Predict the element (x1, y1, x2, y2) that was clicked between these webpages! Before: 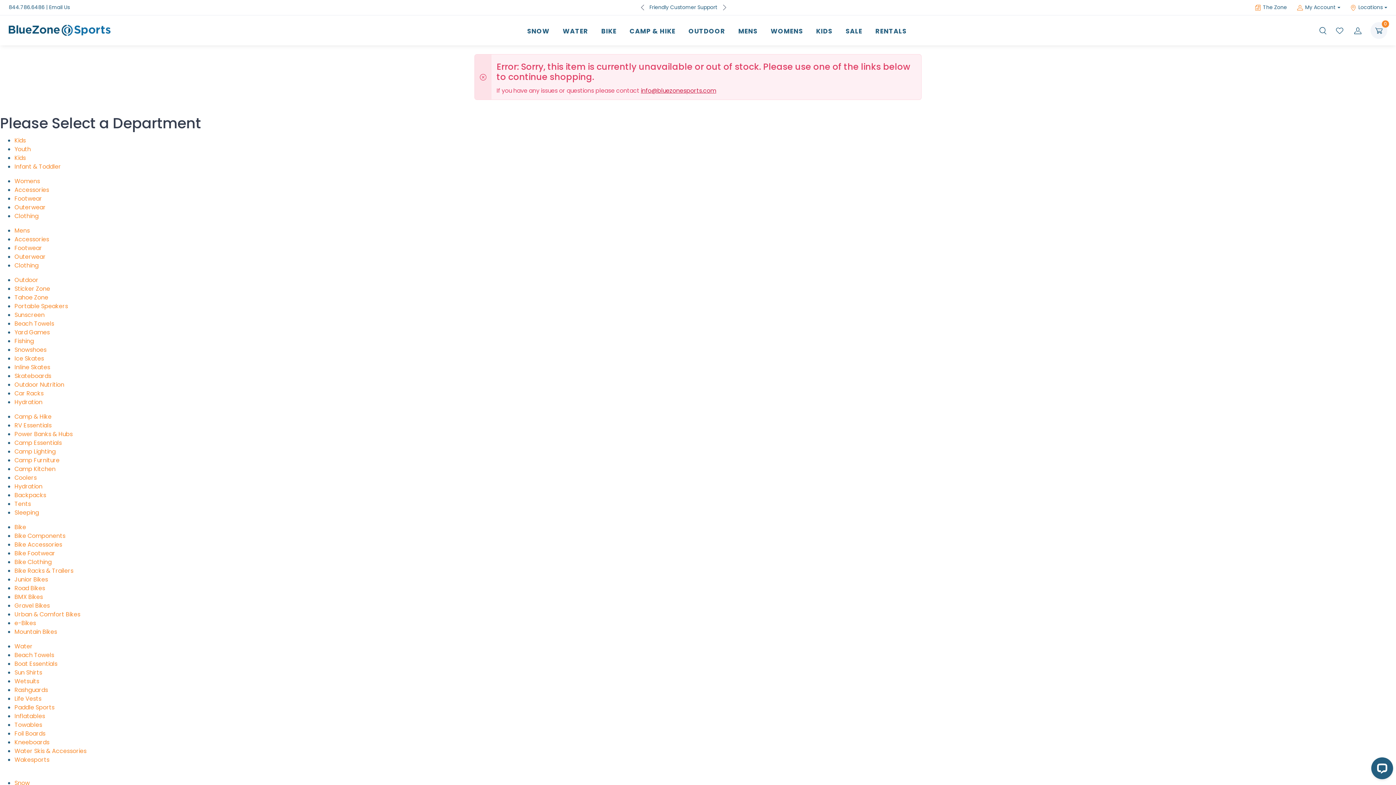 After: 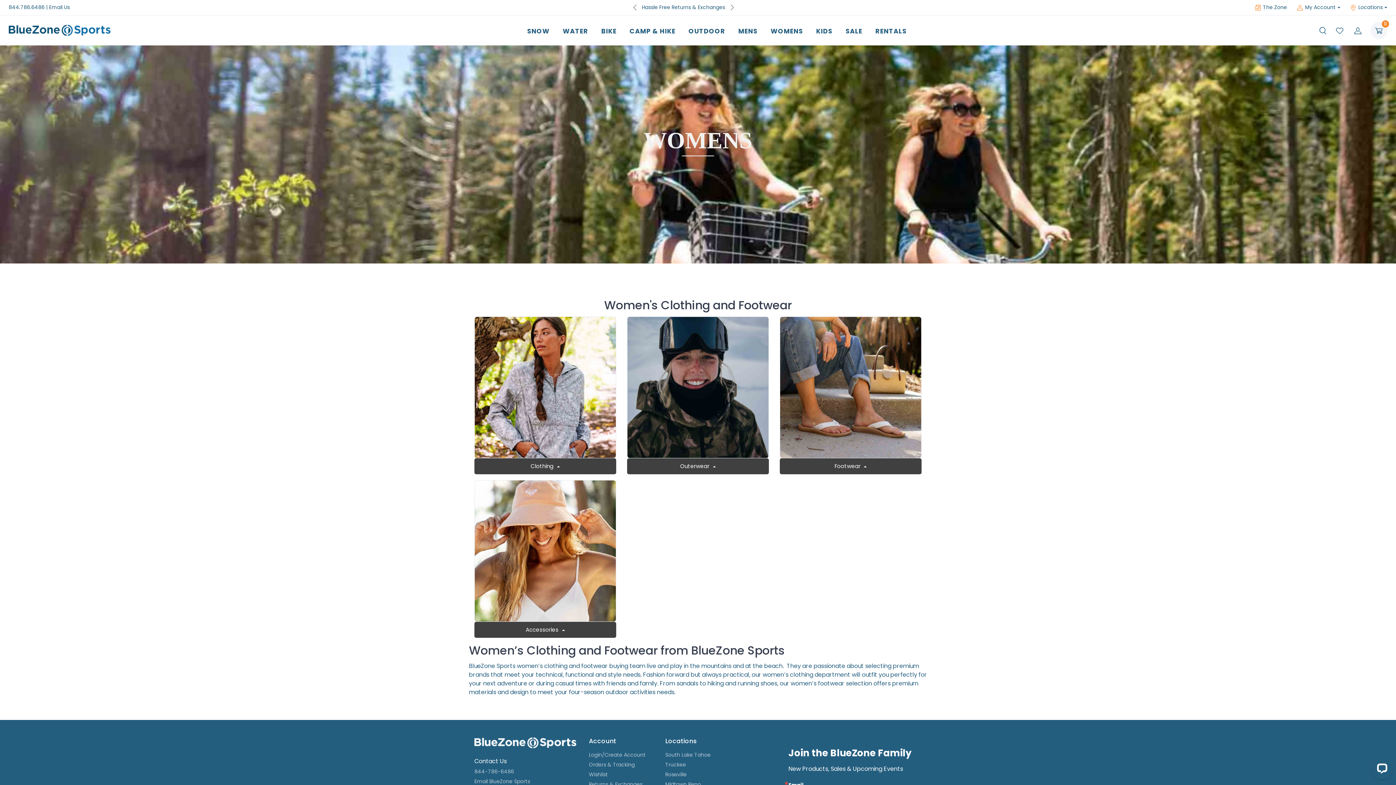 Action: label: Womens bbox: (14, 176, 40, 185)